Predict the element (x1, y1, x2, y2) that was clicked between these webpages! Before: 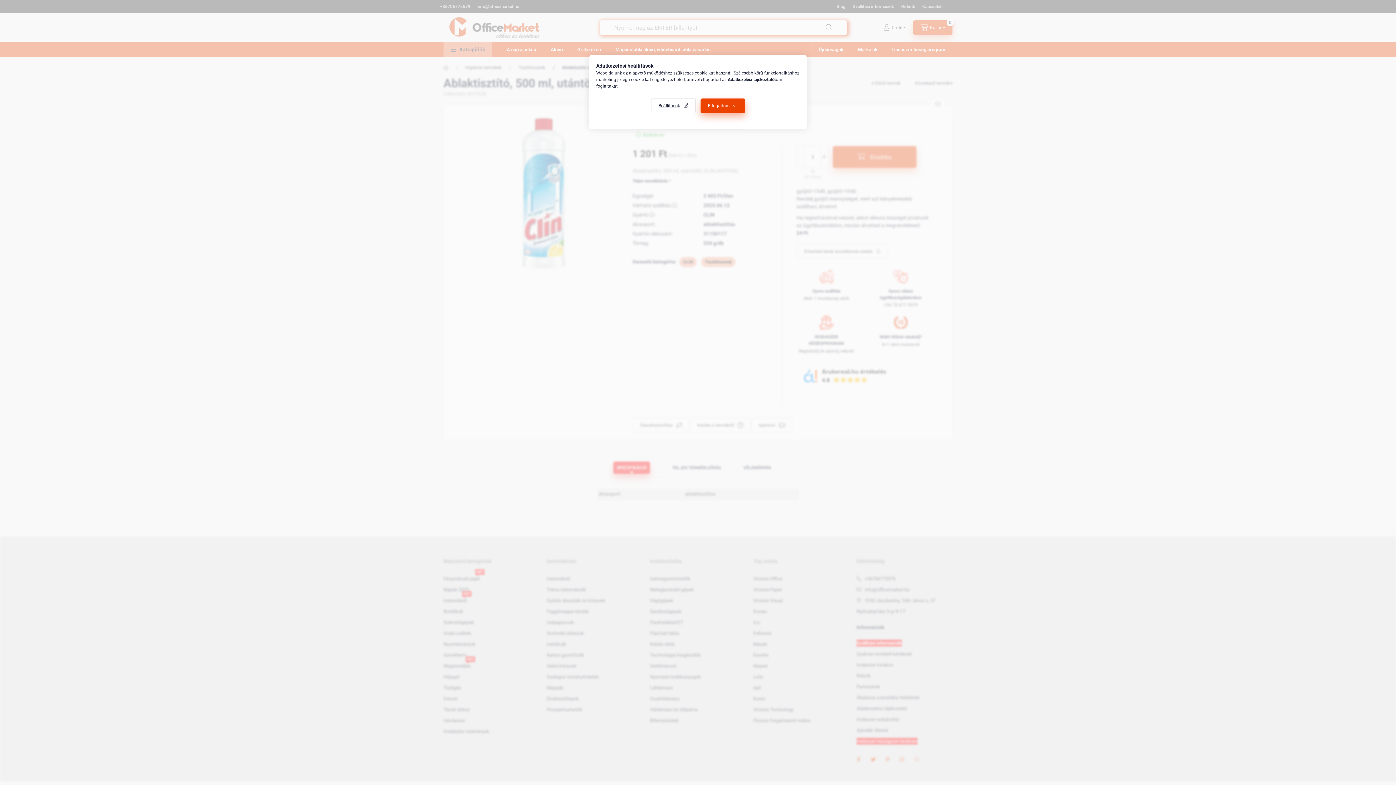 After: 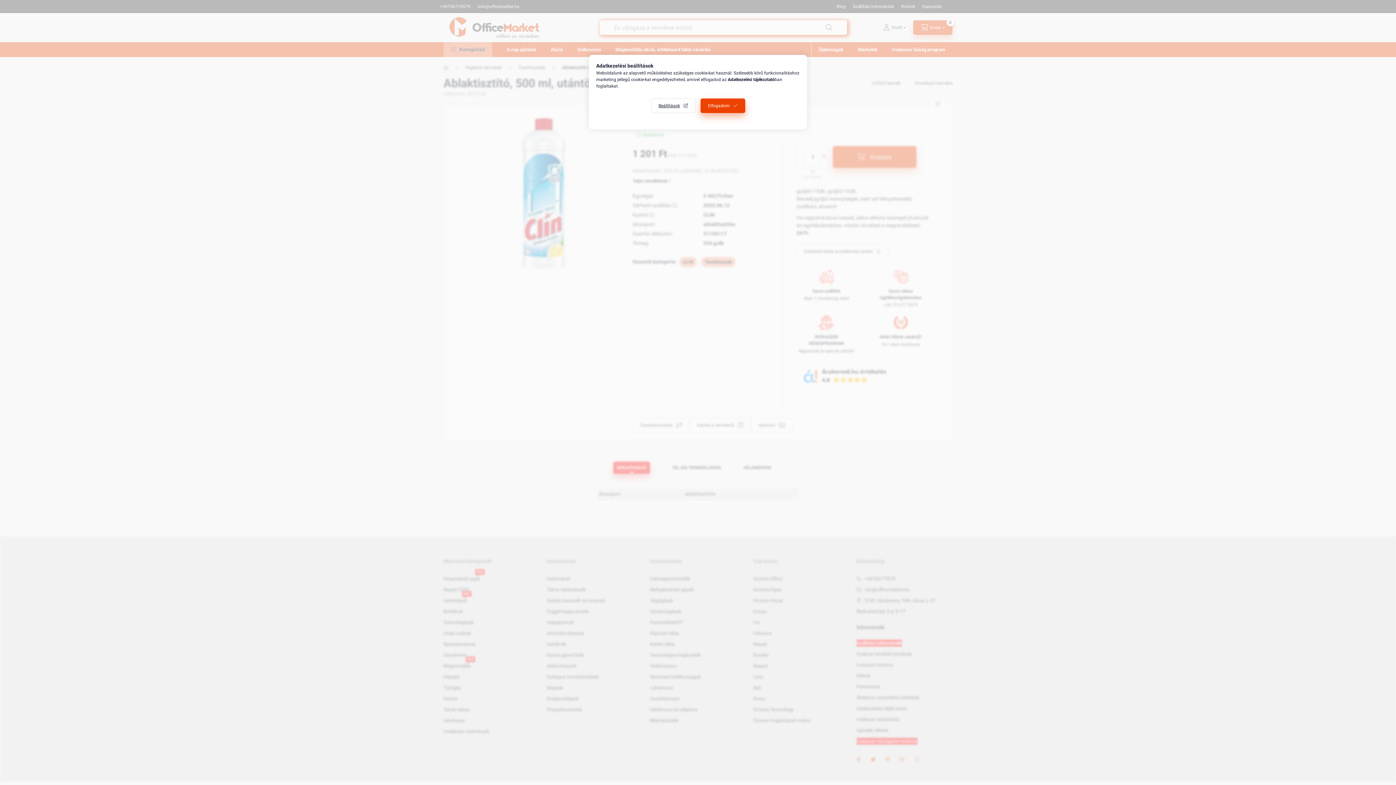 Action: label: Adatkezelési tájékoztató bbox: (728, 77, 774, 82)